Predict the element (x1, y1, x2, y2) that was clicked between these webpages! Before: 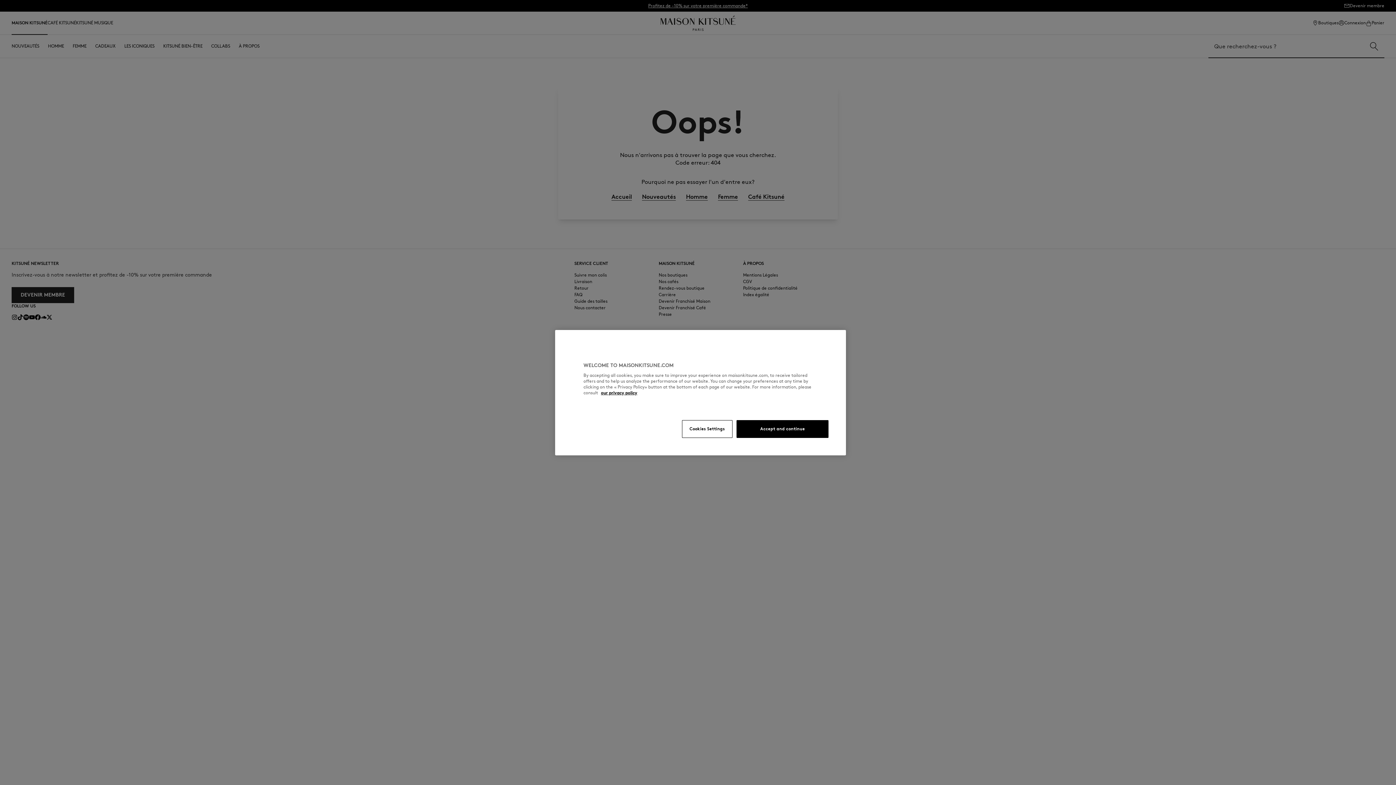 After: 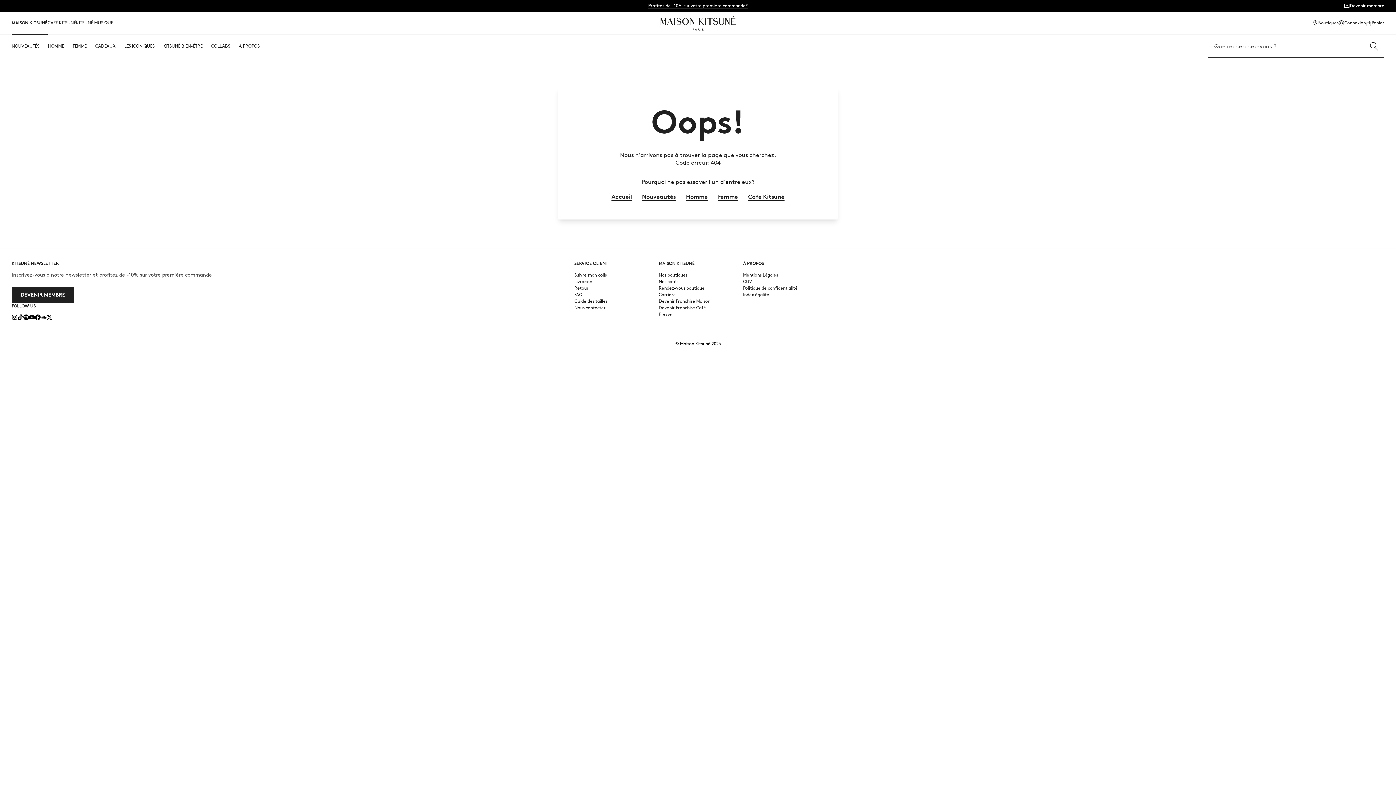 Action: bbox: (736, 420, 828, 438) label: Accept and continue